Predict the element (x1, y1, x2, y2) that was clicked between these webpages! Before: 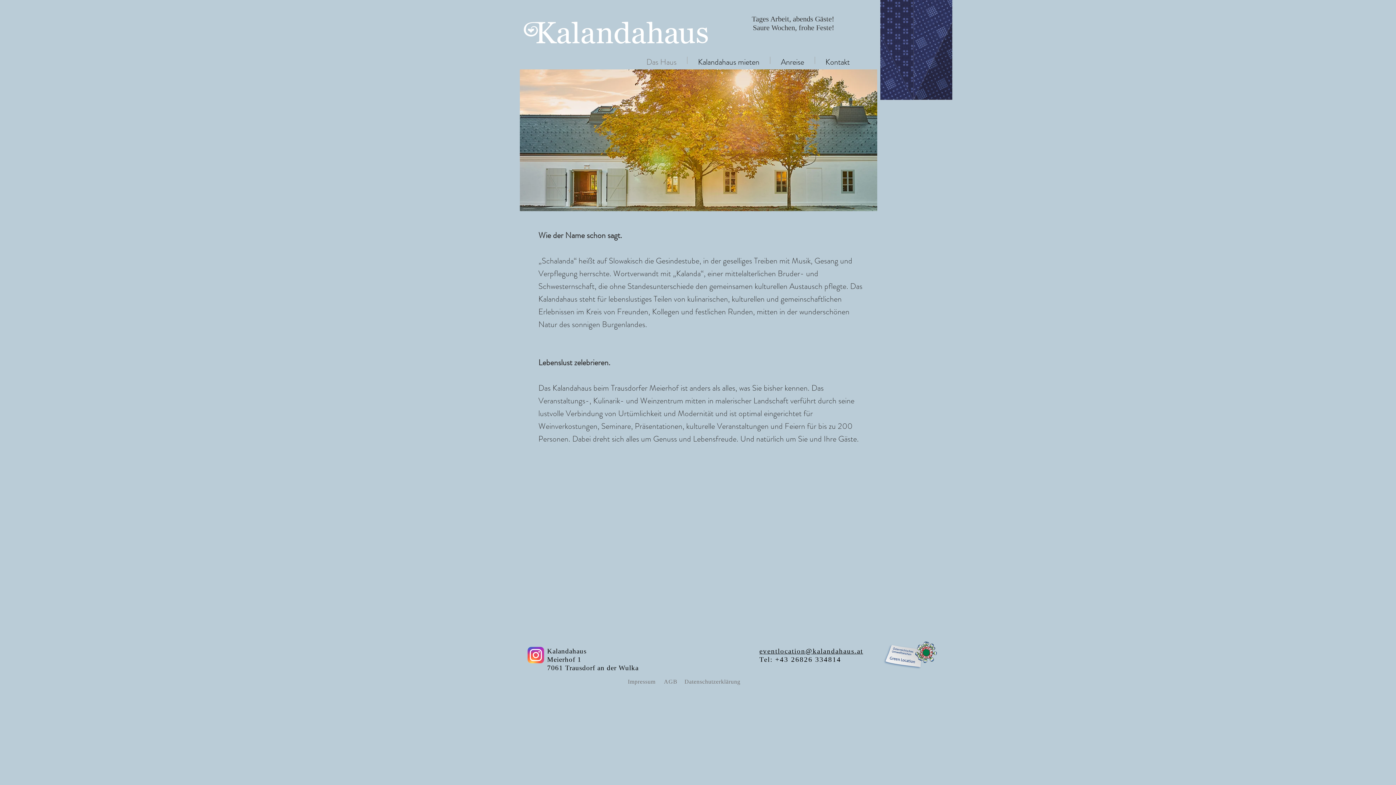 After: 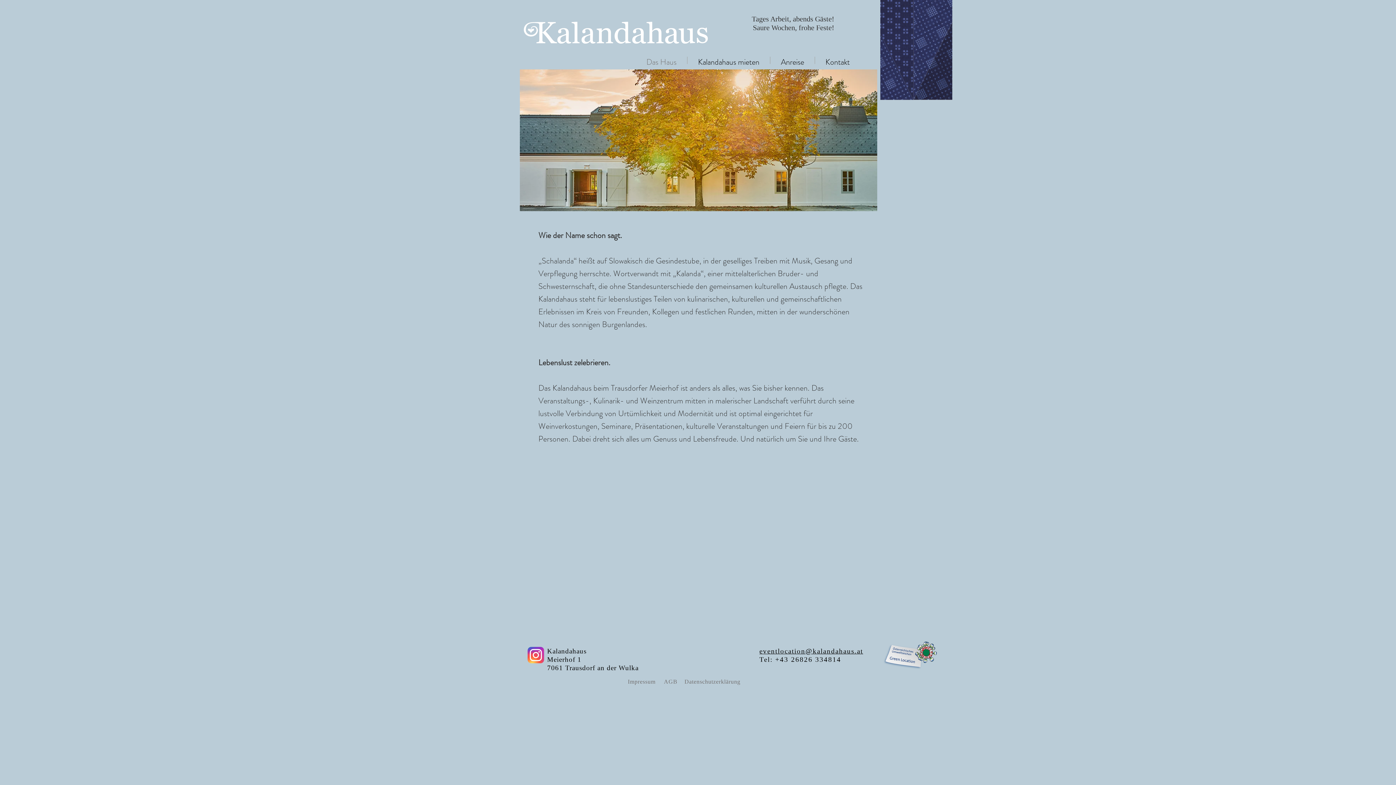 Action: label: eventlocation@kalandahaus.at bbox: (759, 647, 863, 655)